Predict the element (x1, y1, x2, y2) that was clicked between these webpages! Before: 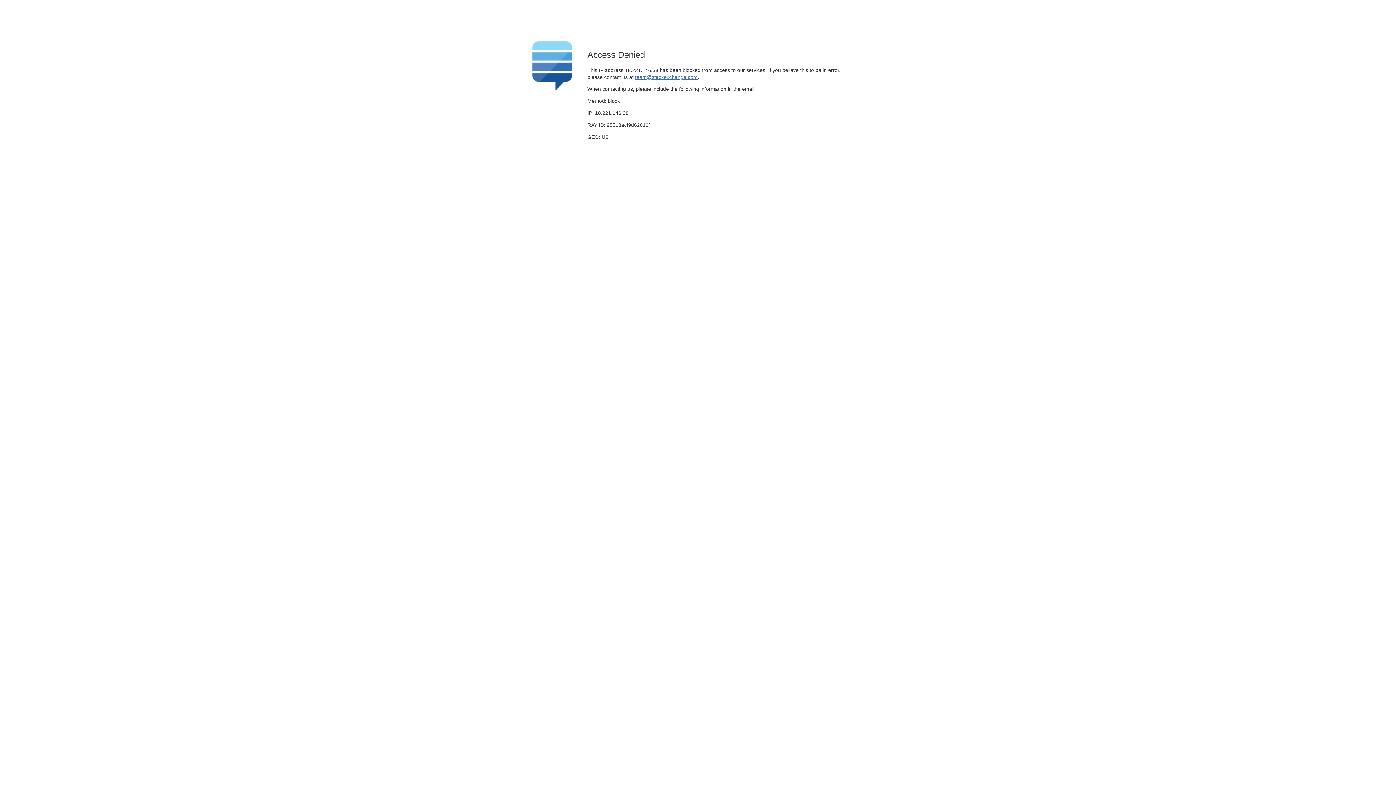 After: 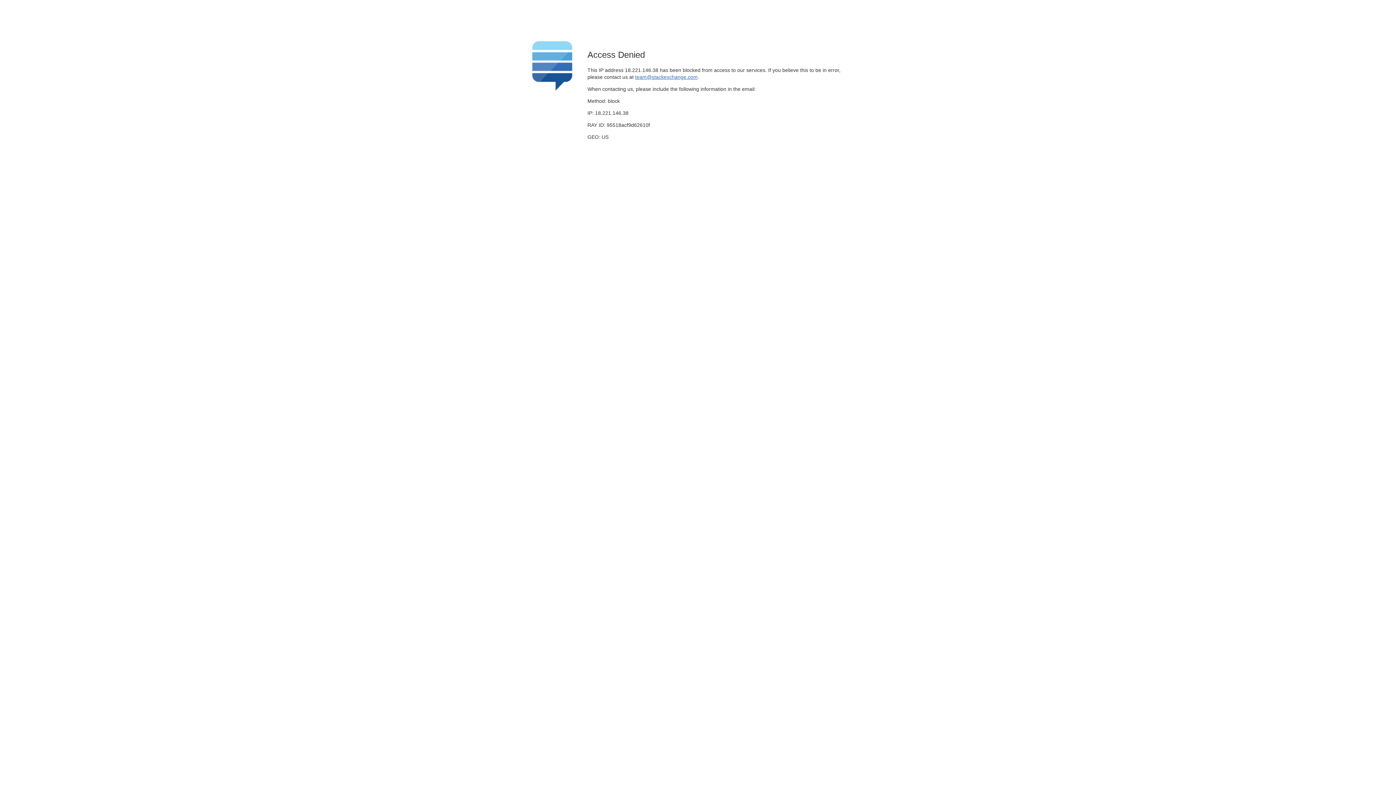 Action: bbox: (635, 74, 697, 79) label: team@stackexchange.com